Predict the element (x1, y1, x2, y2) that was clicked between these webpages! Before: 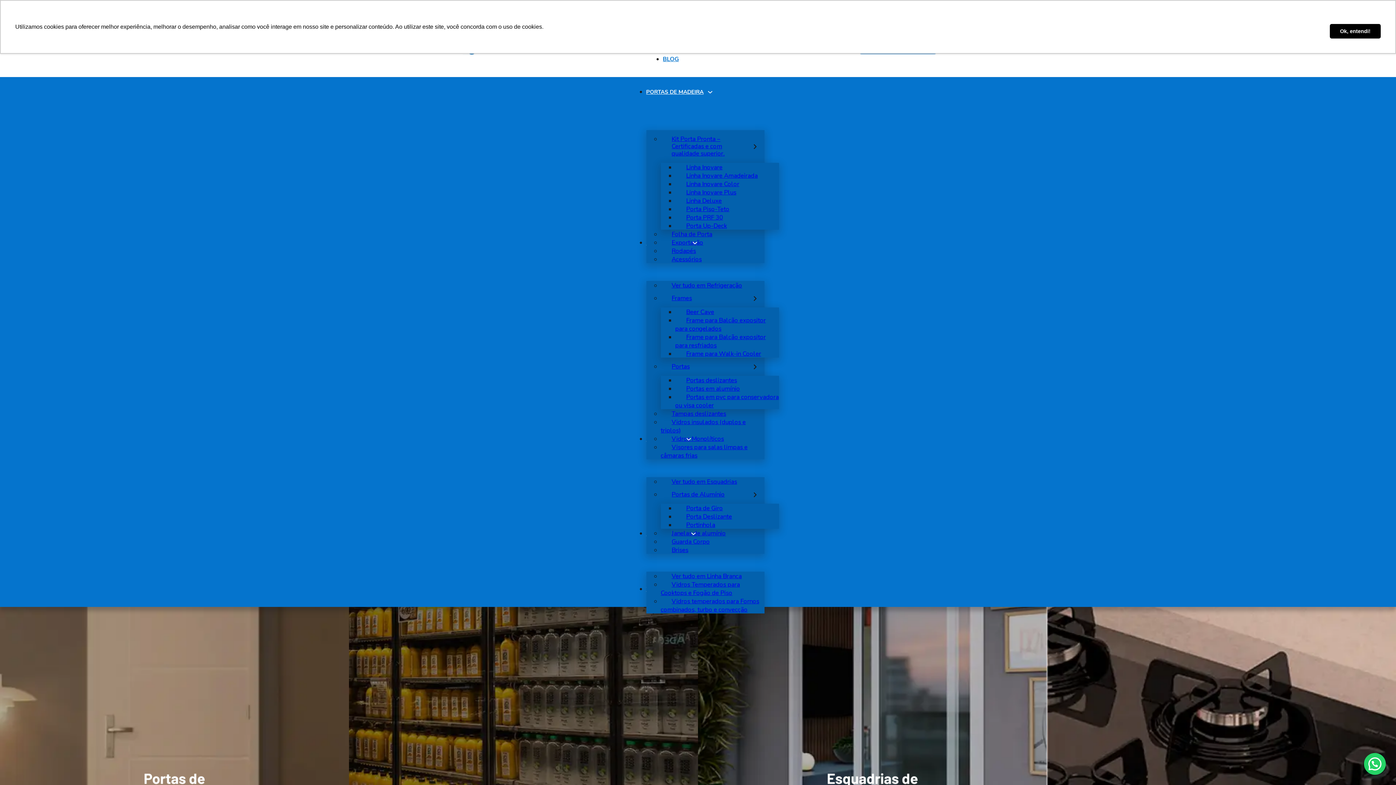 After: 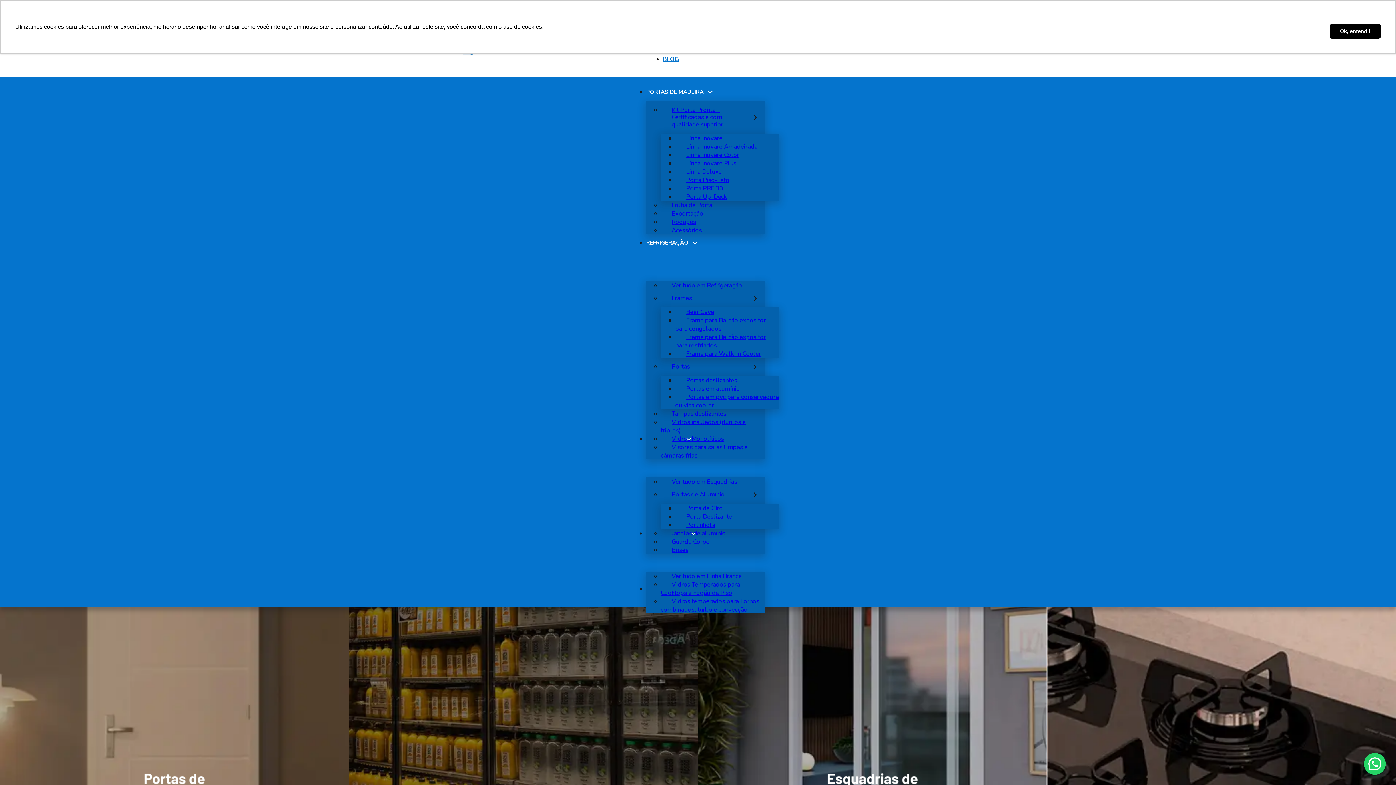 Action: bbox: (707, 84, 712, 100) label: Portas de Madeira Submenu